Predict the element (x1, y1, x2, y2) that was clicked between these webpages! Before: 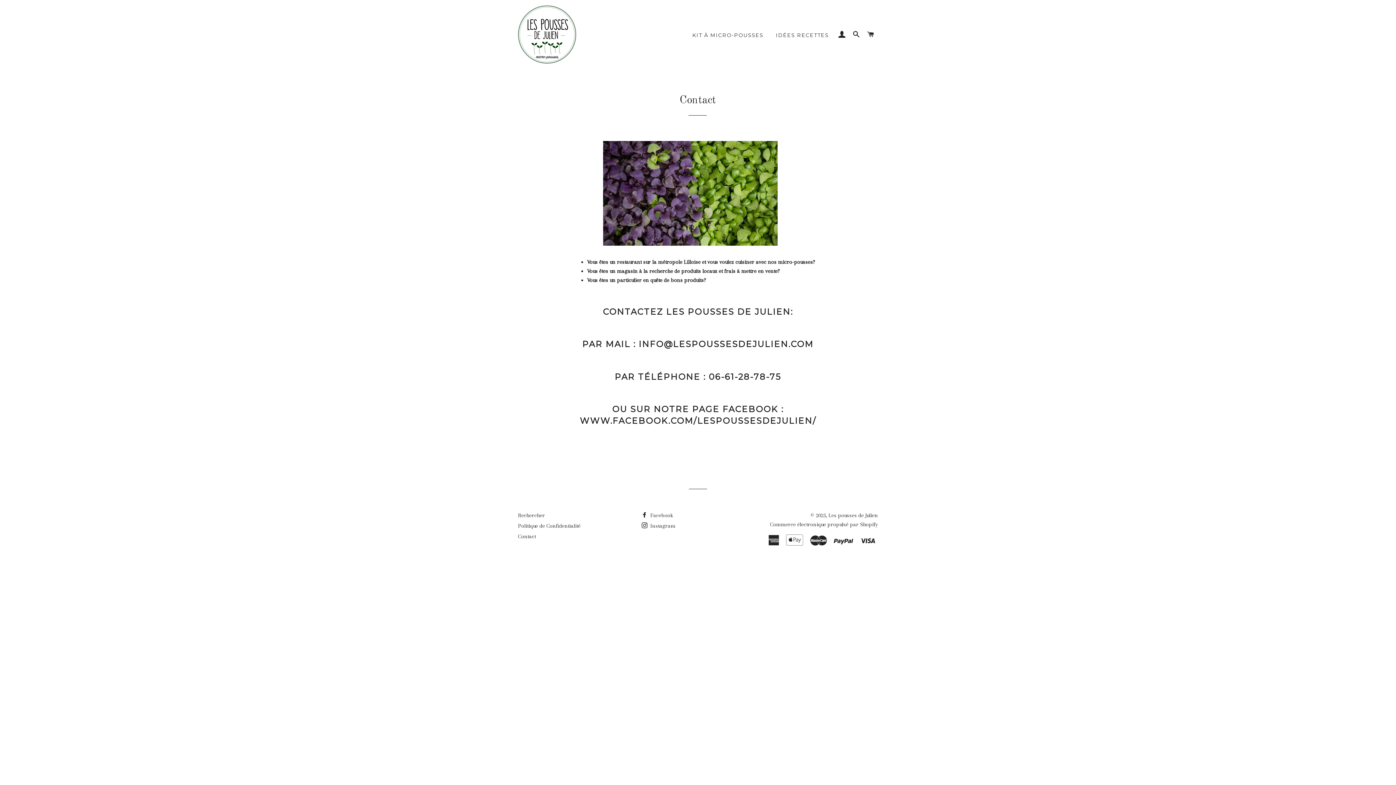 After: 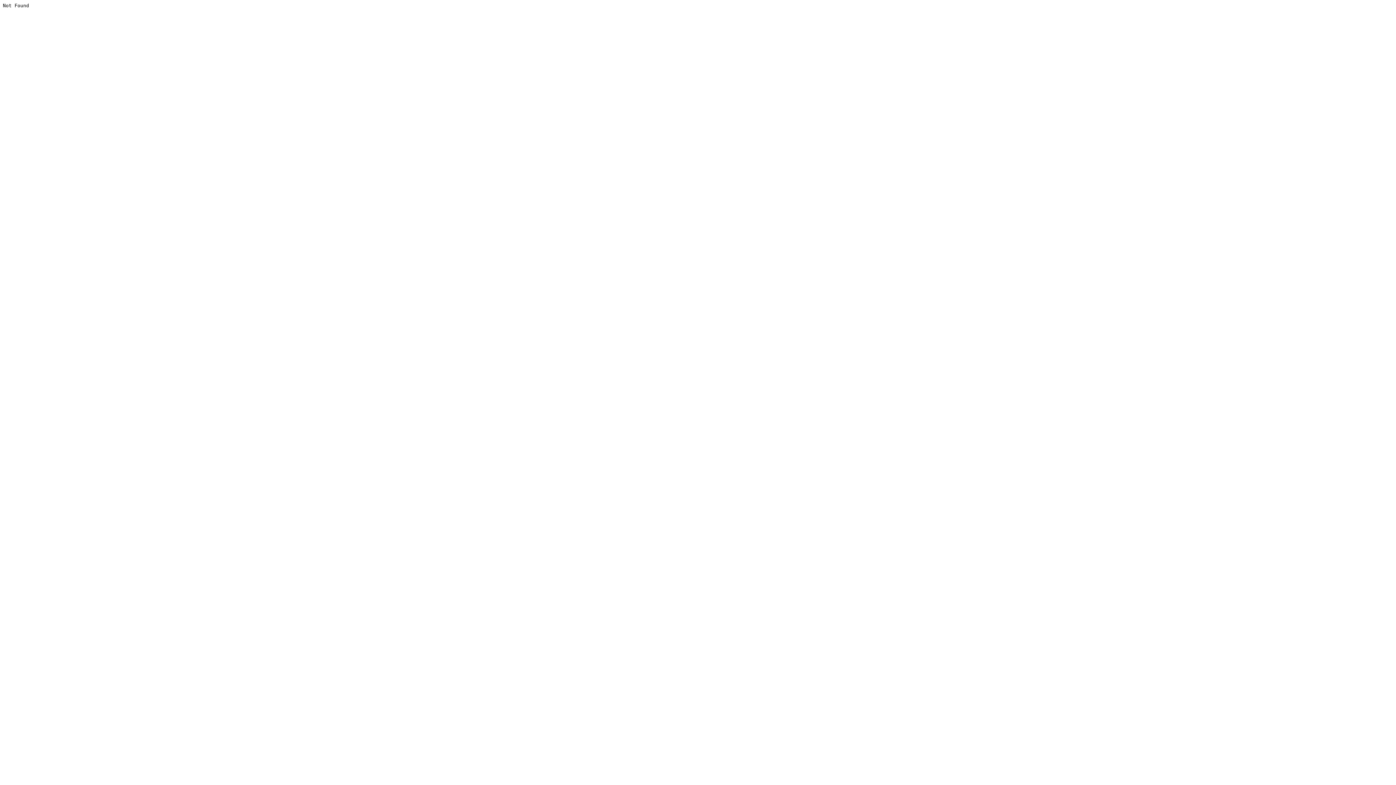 Action: label:  Instagram bbox: (641, 522, 675, 529)